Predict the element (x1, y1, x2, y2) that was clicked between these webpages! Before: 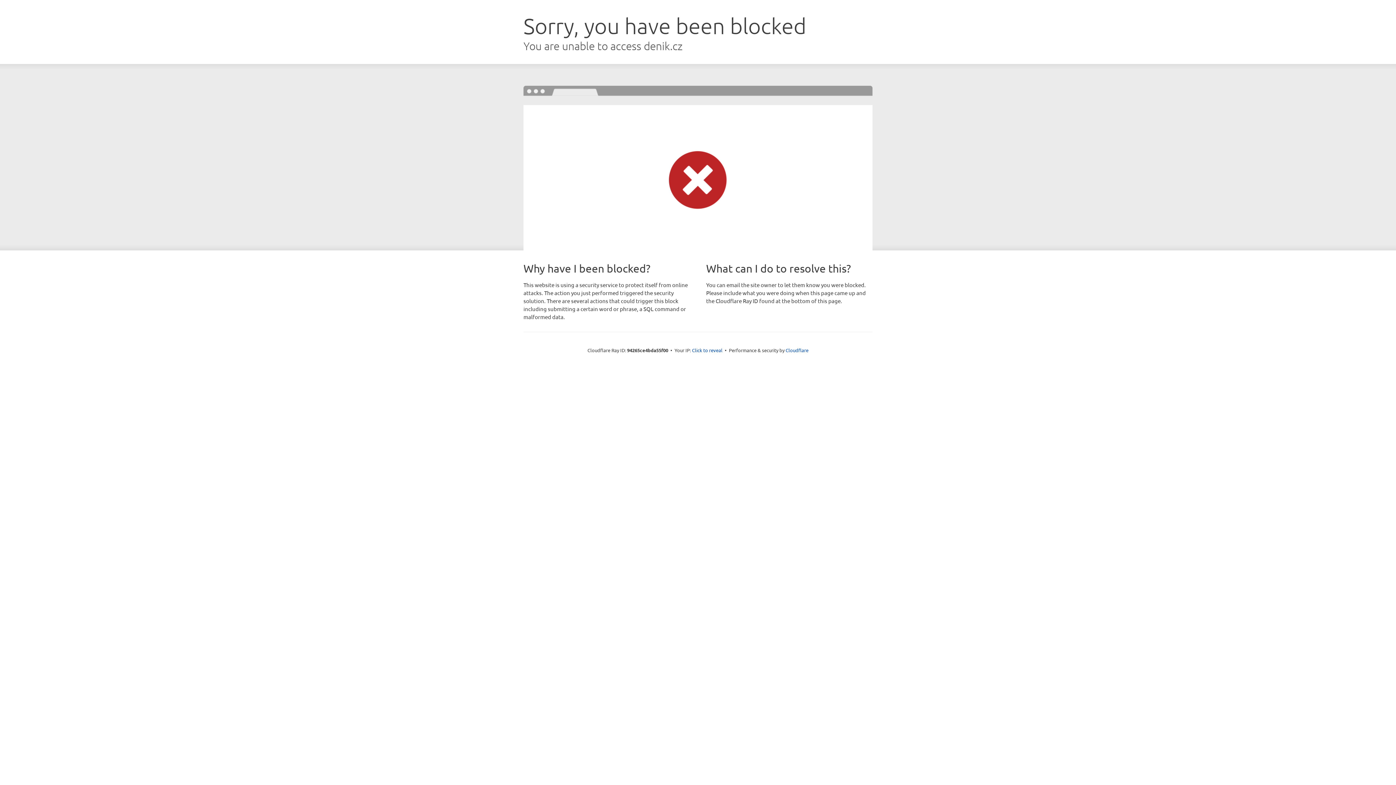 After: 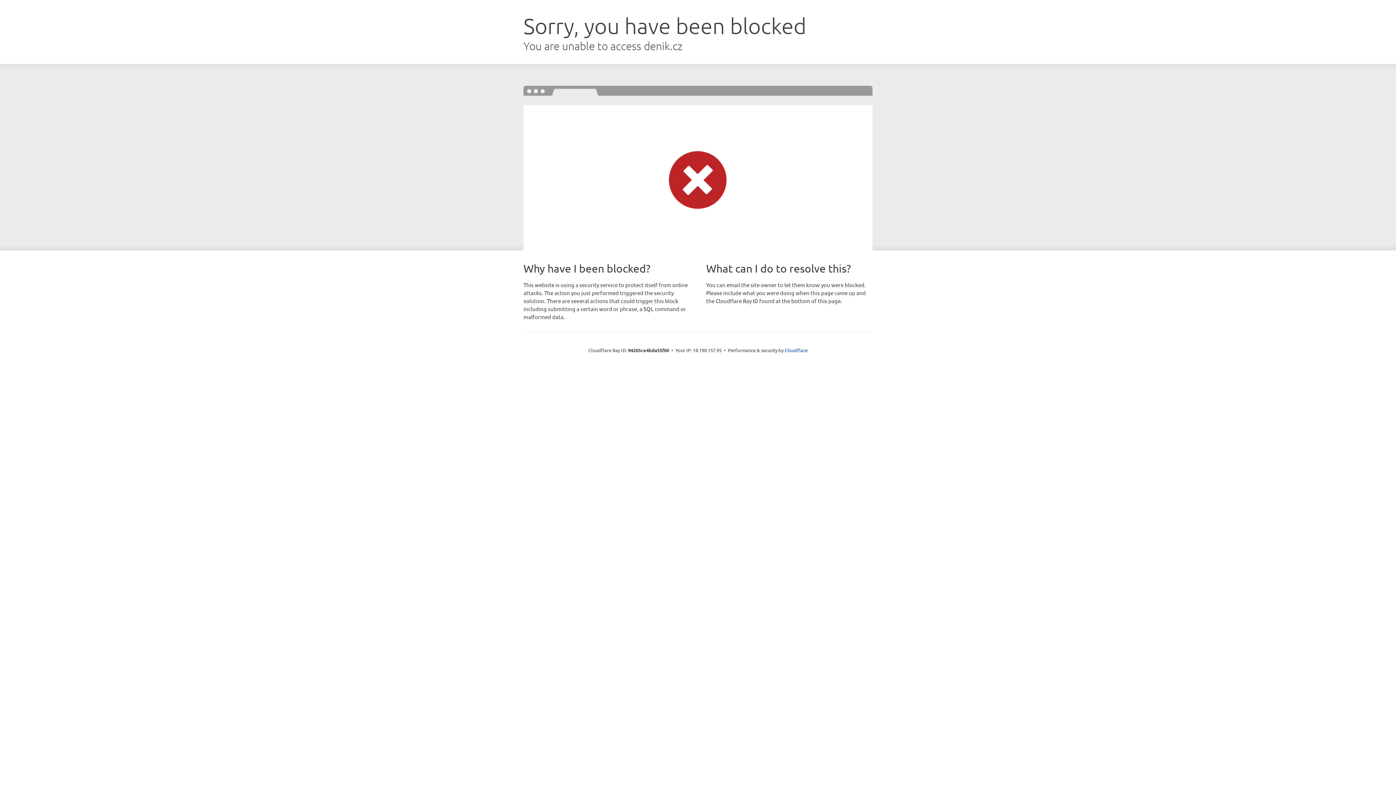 Action: label: Click to reveal bbox: (692, 346, 722, 353)